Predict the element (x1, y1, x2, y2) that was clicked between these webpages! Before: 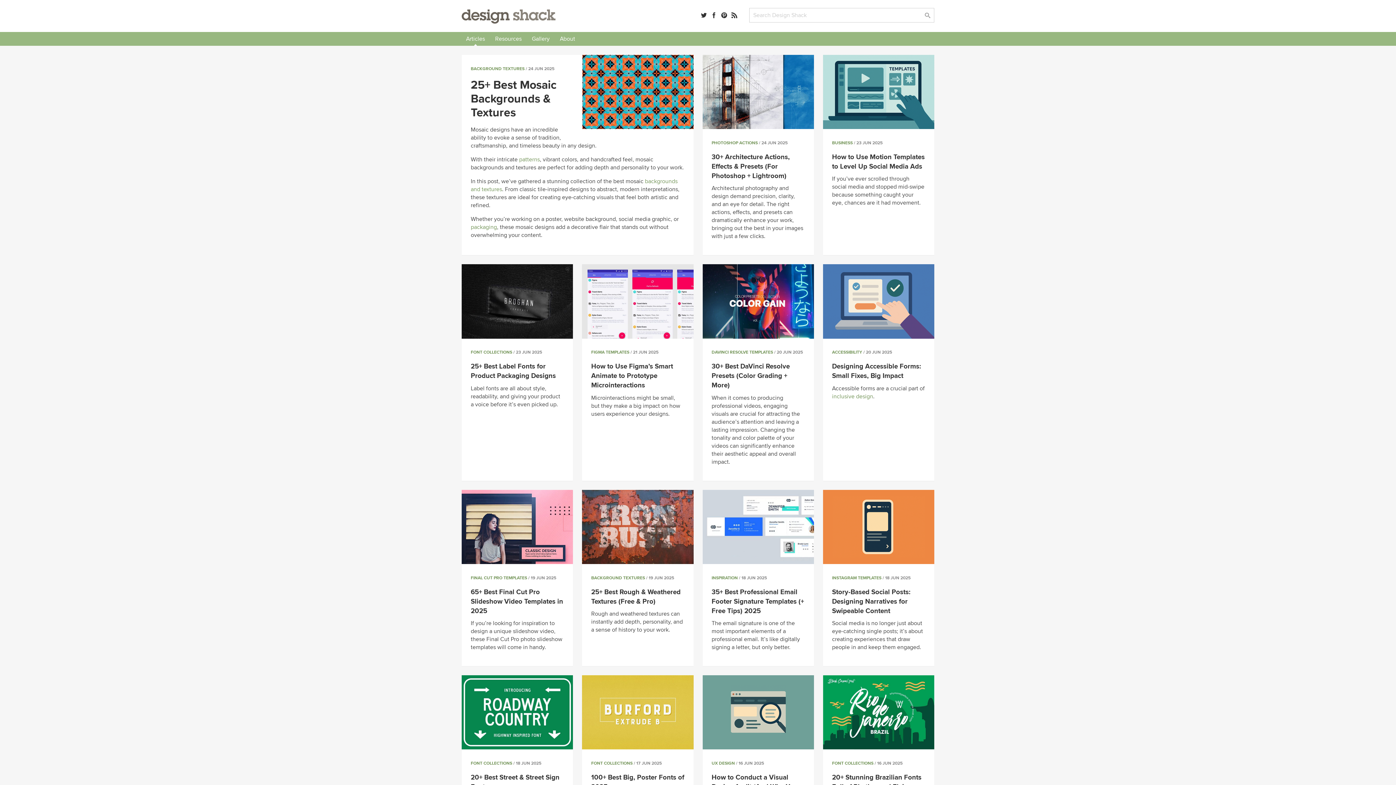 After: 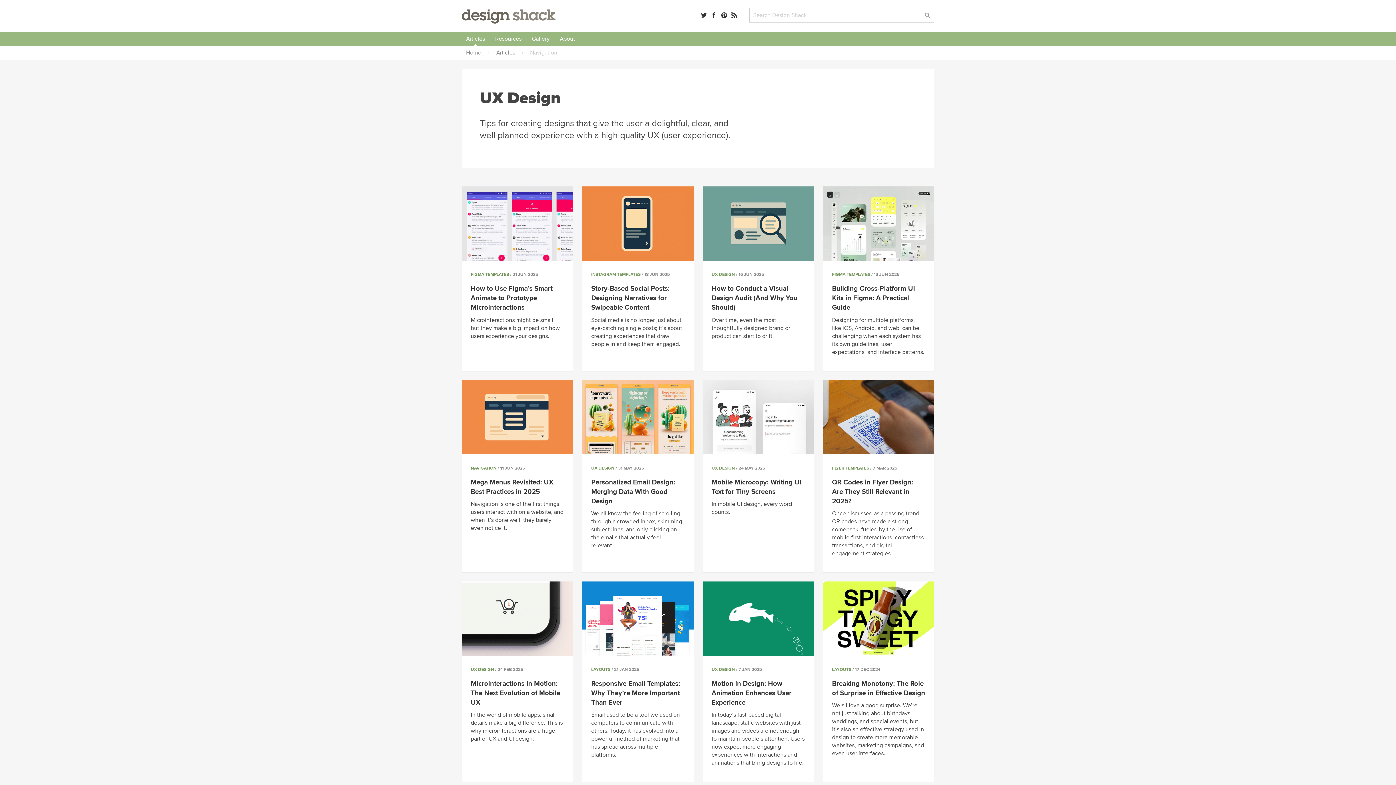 Action: bbox: (711, 761, 735, 766) label: UX DESIGN